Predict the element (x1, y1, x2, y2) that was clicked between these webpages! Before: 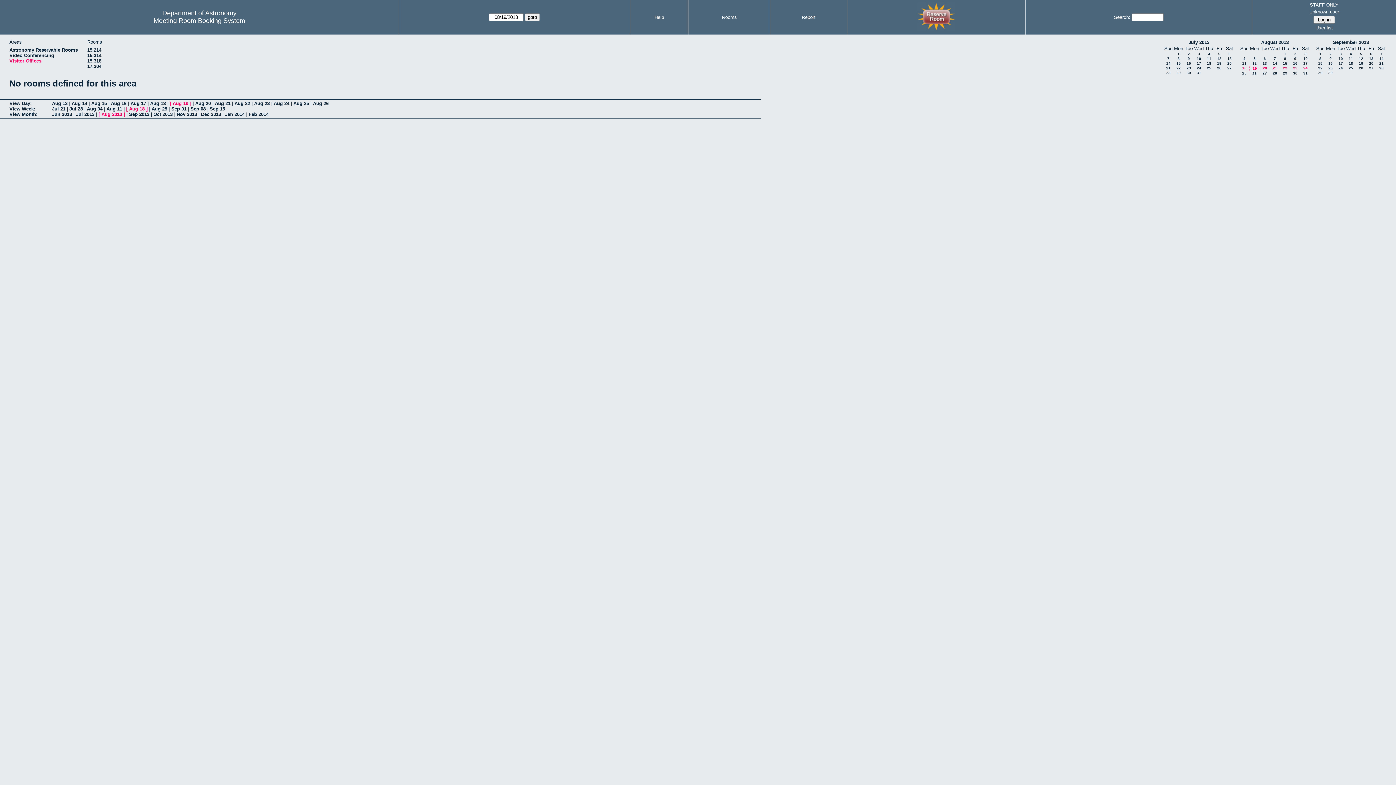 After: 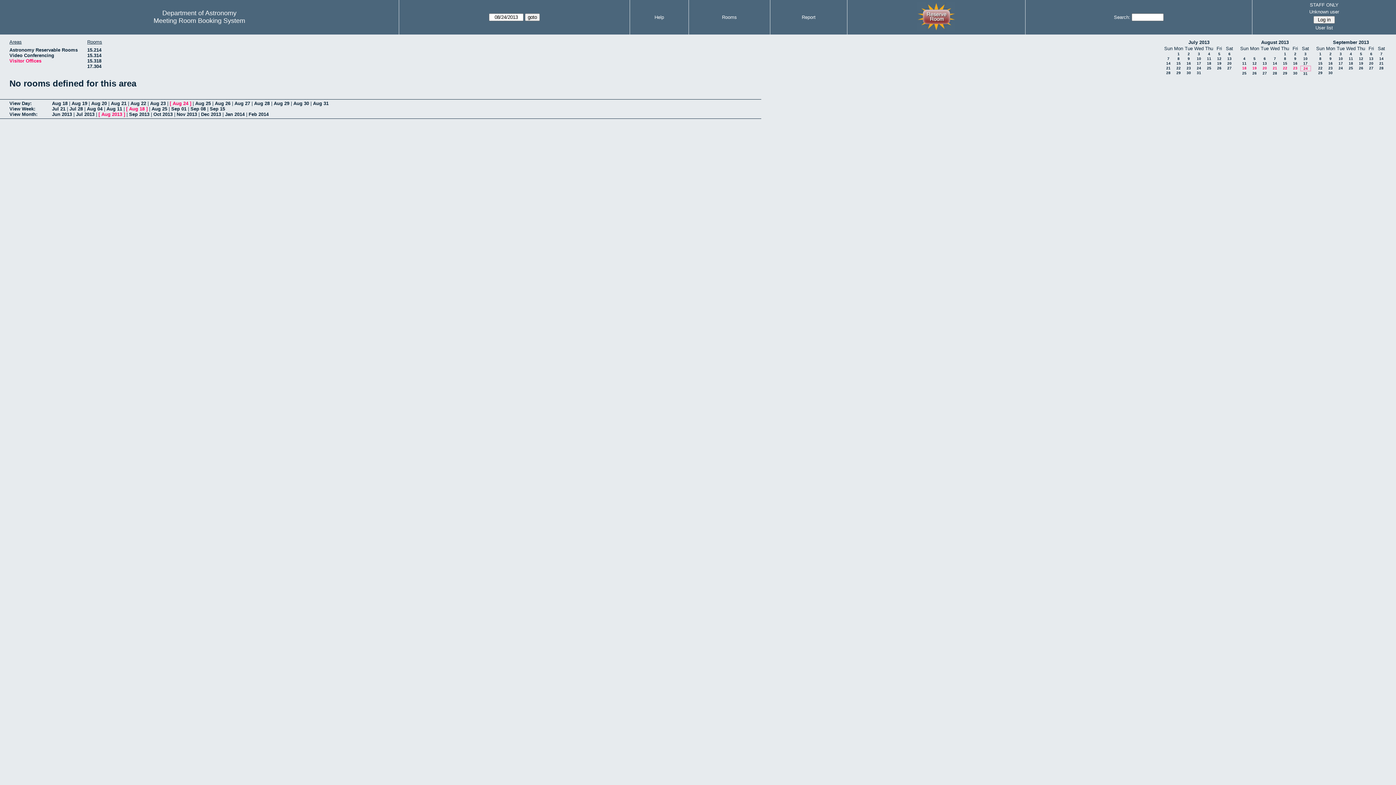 Action: label: 24 bbox: (1303, 66, 1308, 70)